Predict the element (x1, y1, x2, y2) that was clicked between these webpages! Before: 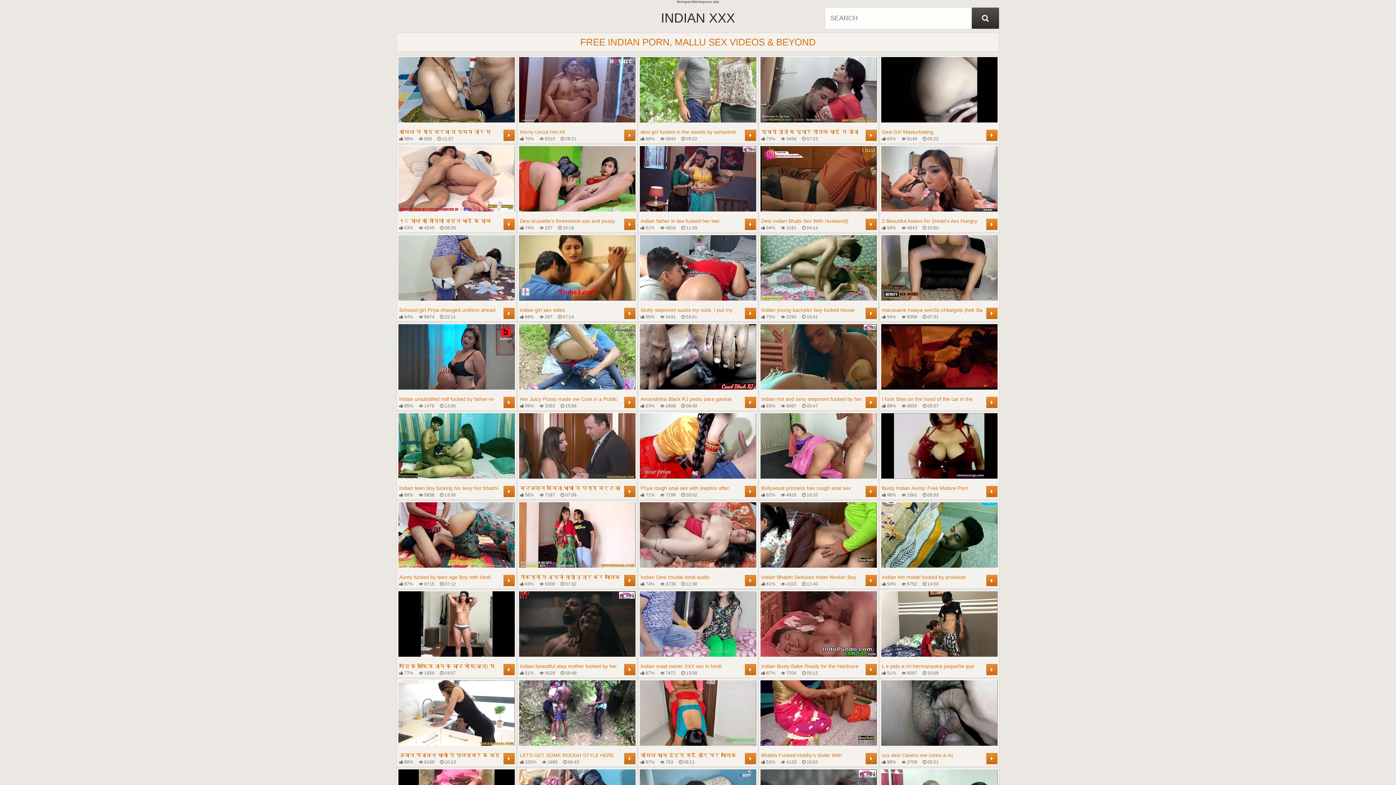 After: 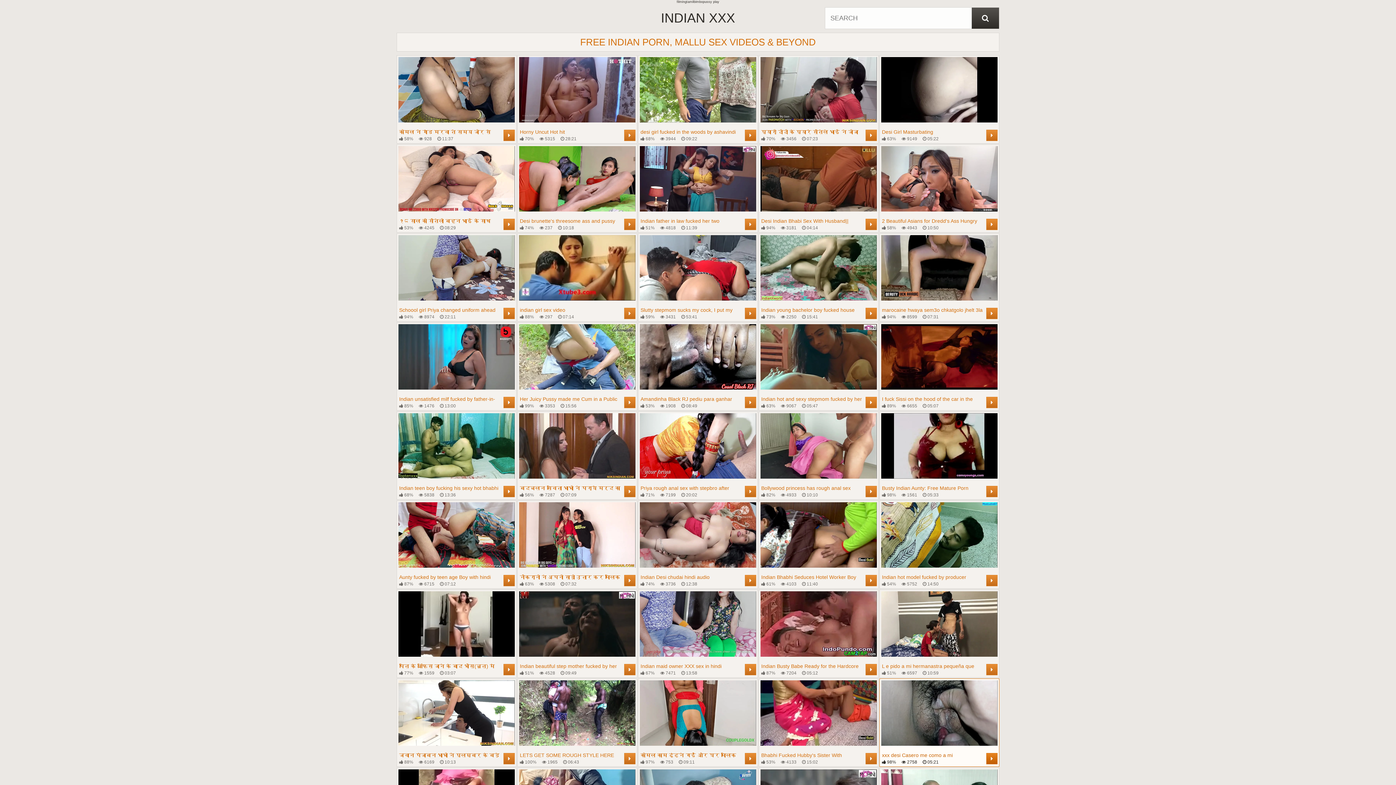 Action: label: xxx desi Casero me como a mi hermanastra caliente con muchas ganas
 98%
 2758
 05:21
	 bbox: (881, 680, 997, 765)